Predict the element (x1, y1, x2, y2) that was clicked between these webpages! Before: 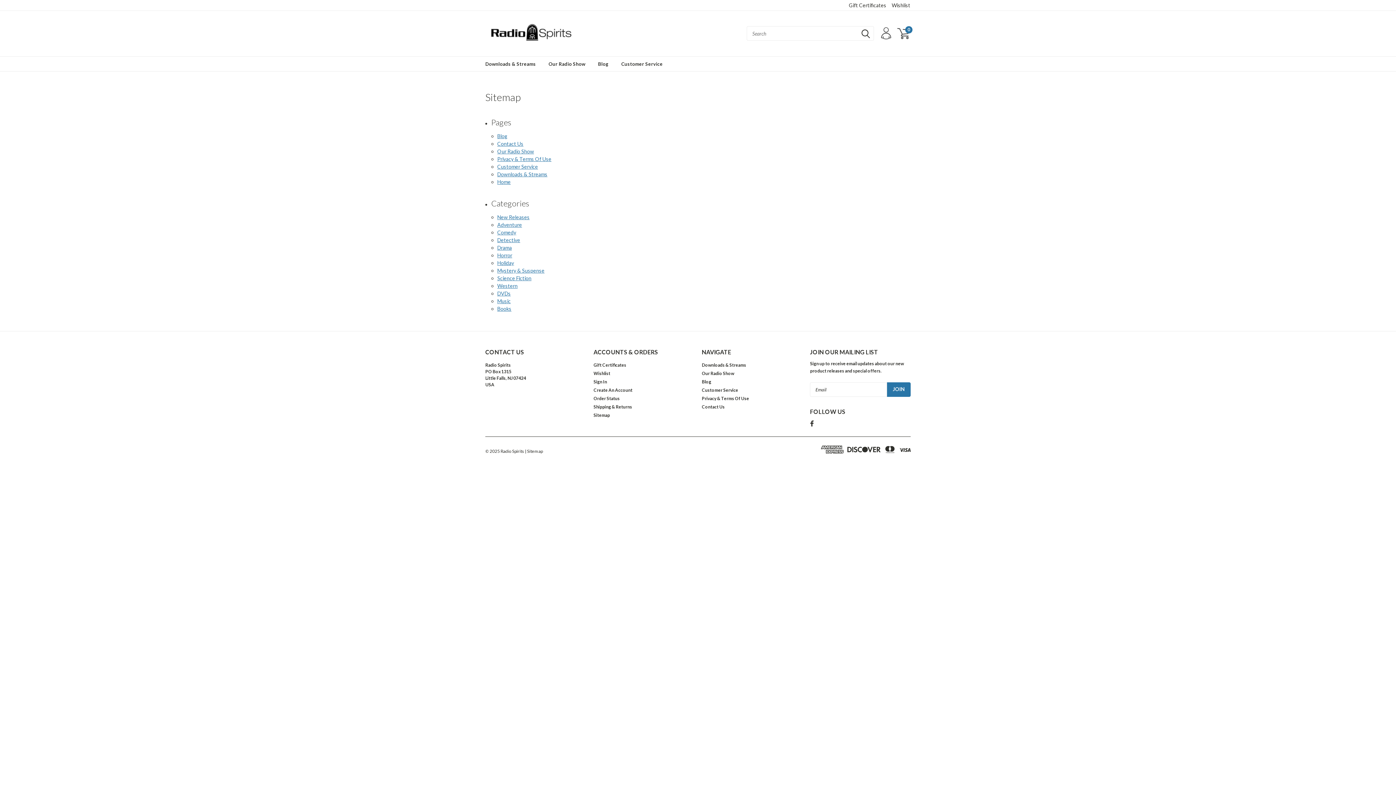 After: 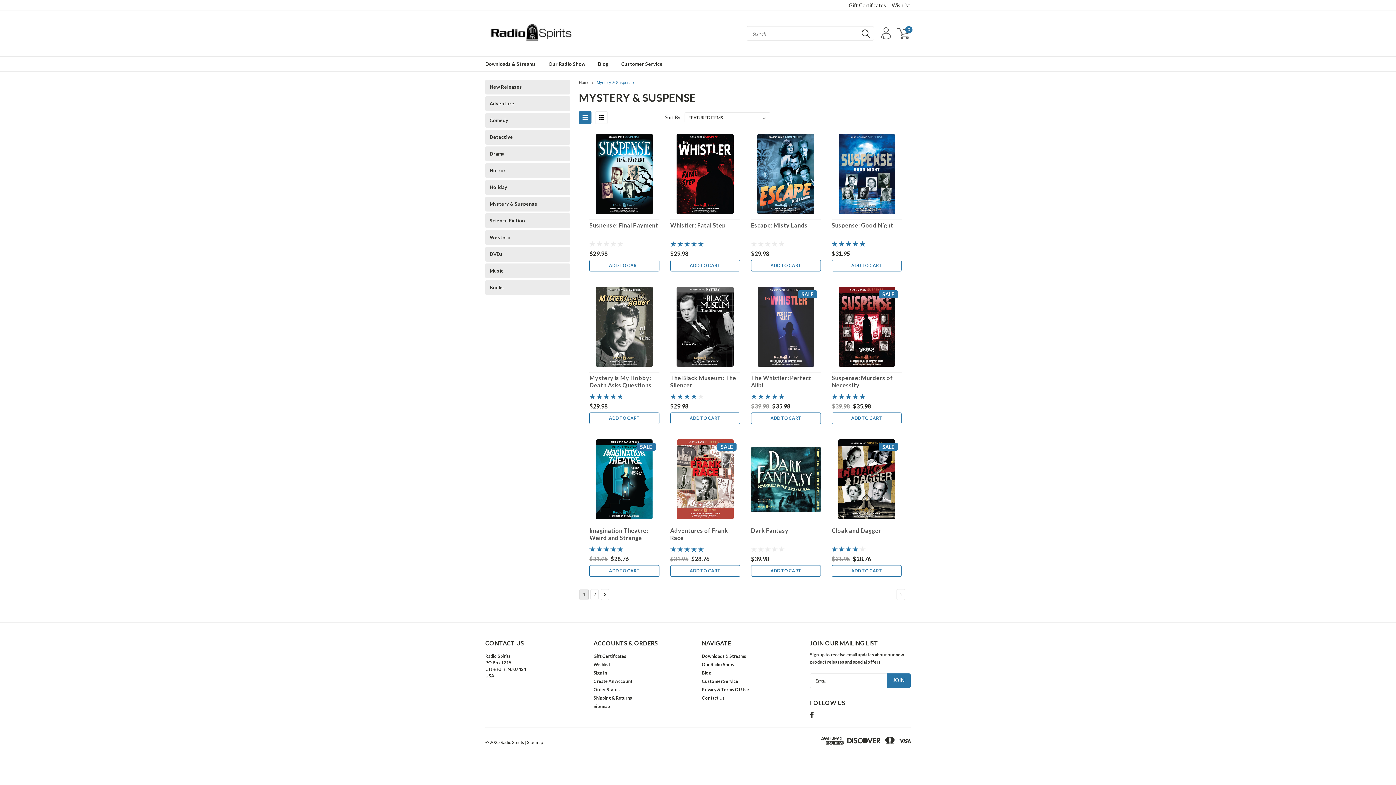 Action: bbox: (497, 267, 544, 273) label: Mystery & Suspense